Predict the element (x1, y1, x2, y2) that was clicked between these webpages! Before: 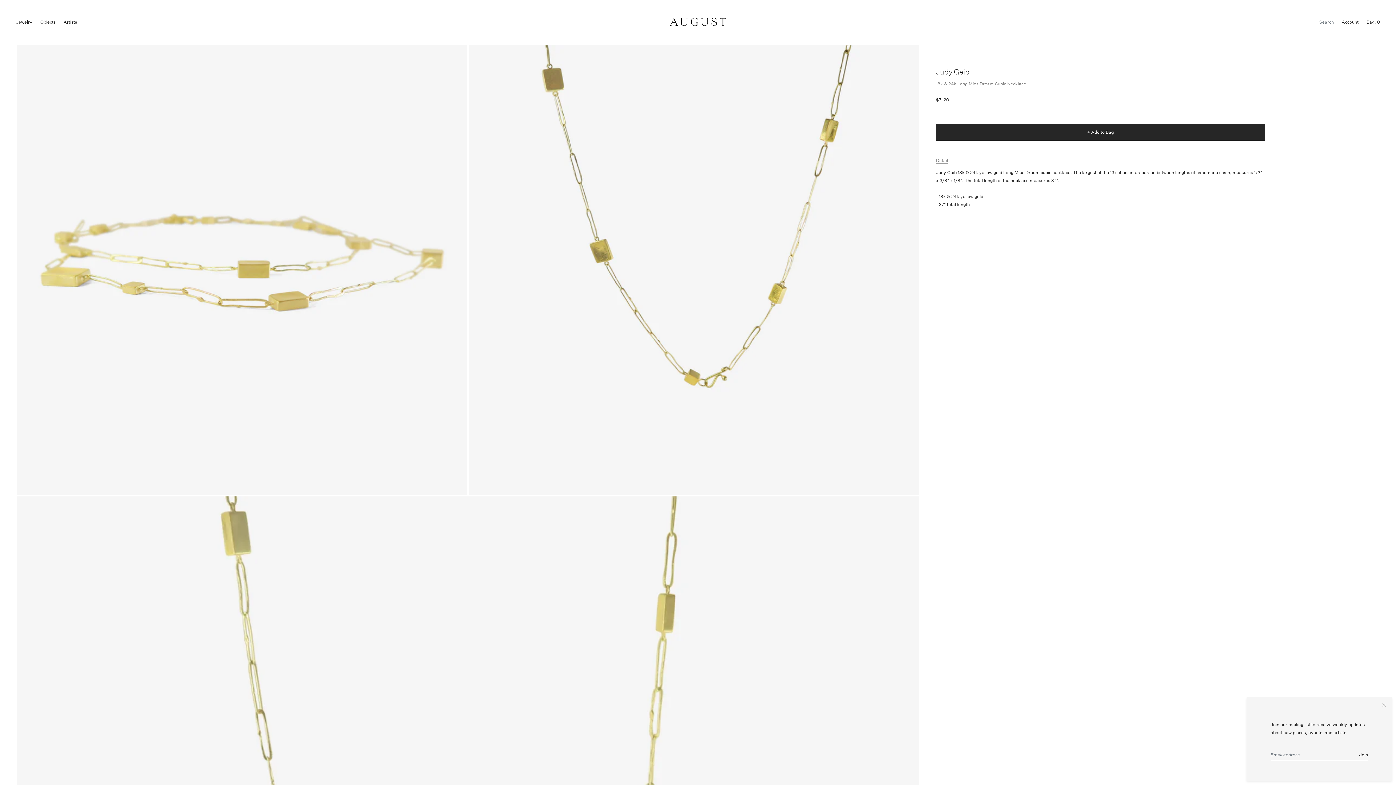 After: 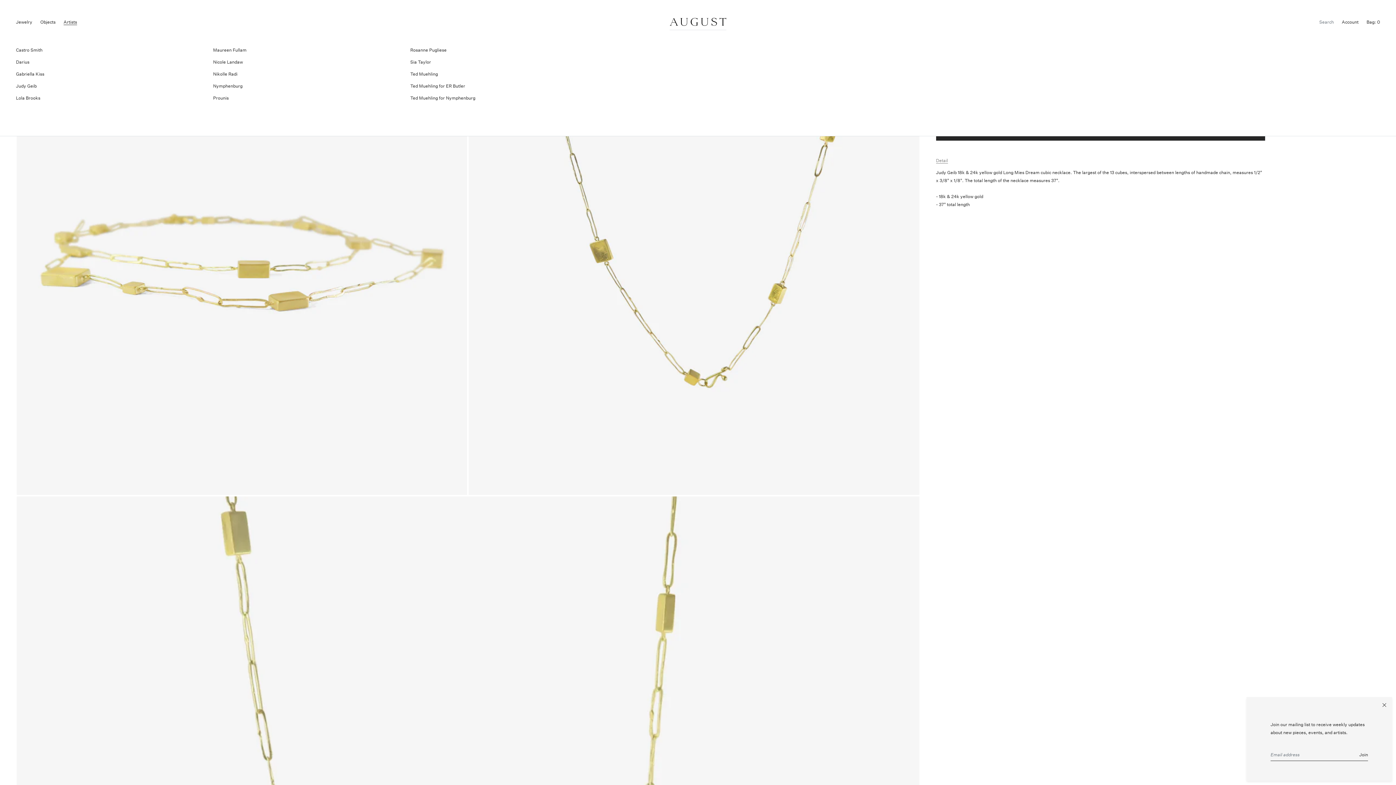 Action: bbox: (59, 10, 81, 34) label: Artists